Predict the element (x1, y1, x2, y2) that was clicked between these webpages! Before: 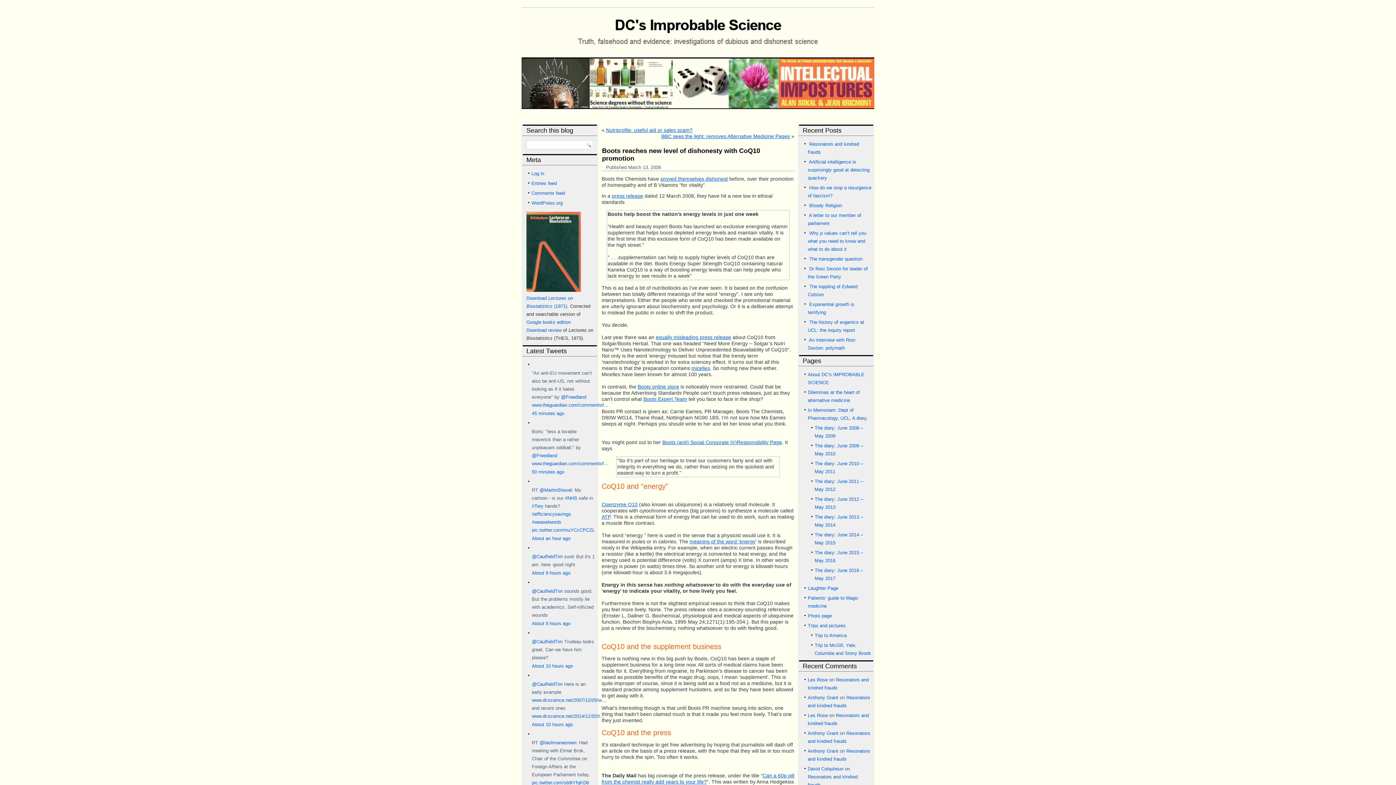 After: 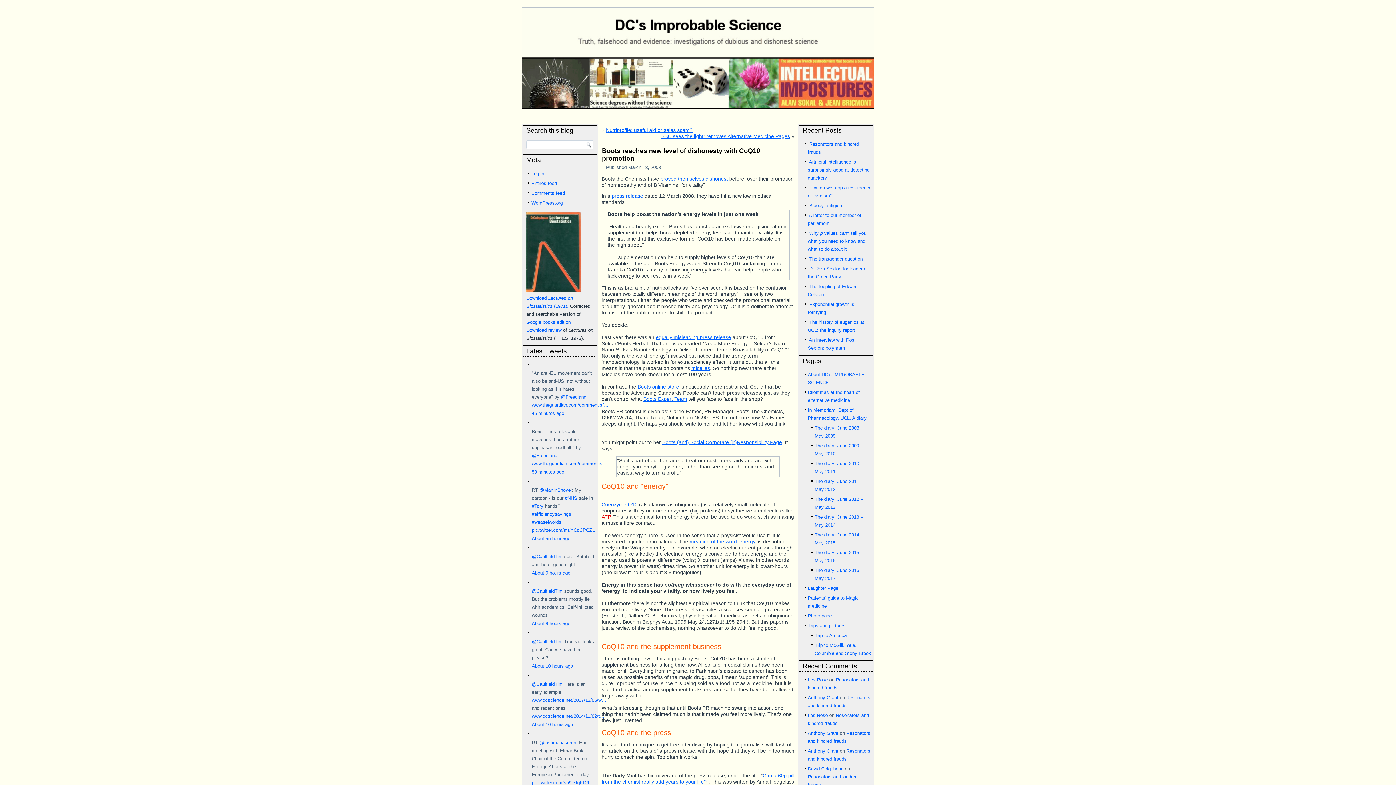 Action: bbox: (601, 514, 610, 520) label: ATP